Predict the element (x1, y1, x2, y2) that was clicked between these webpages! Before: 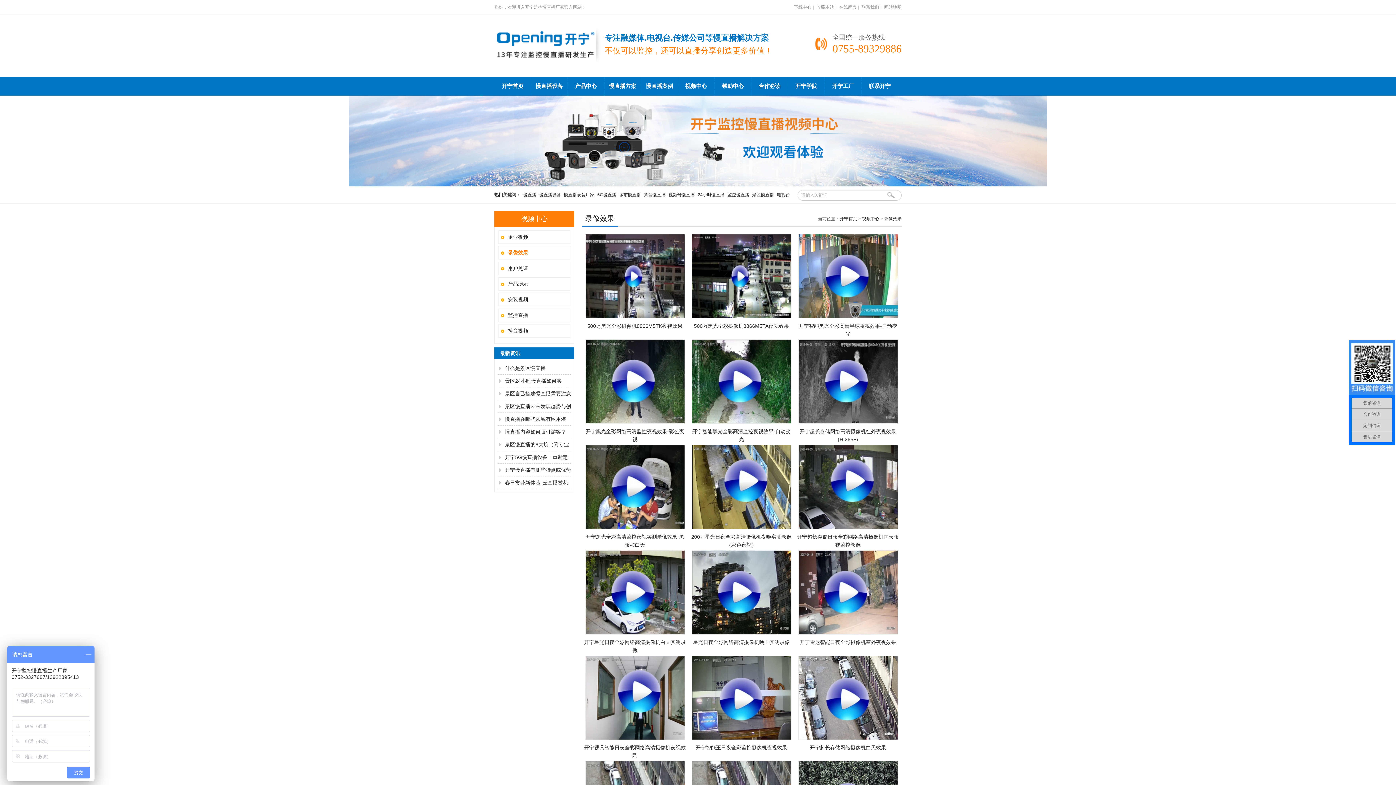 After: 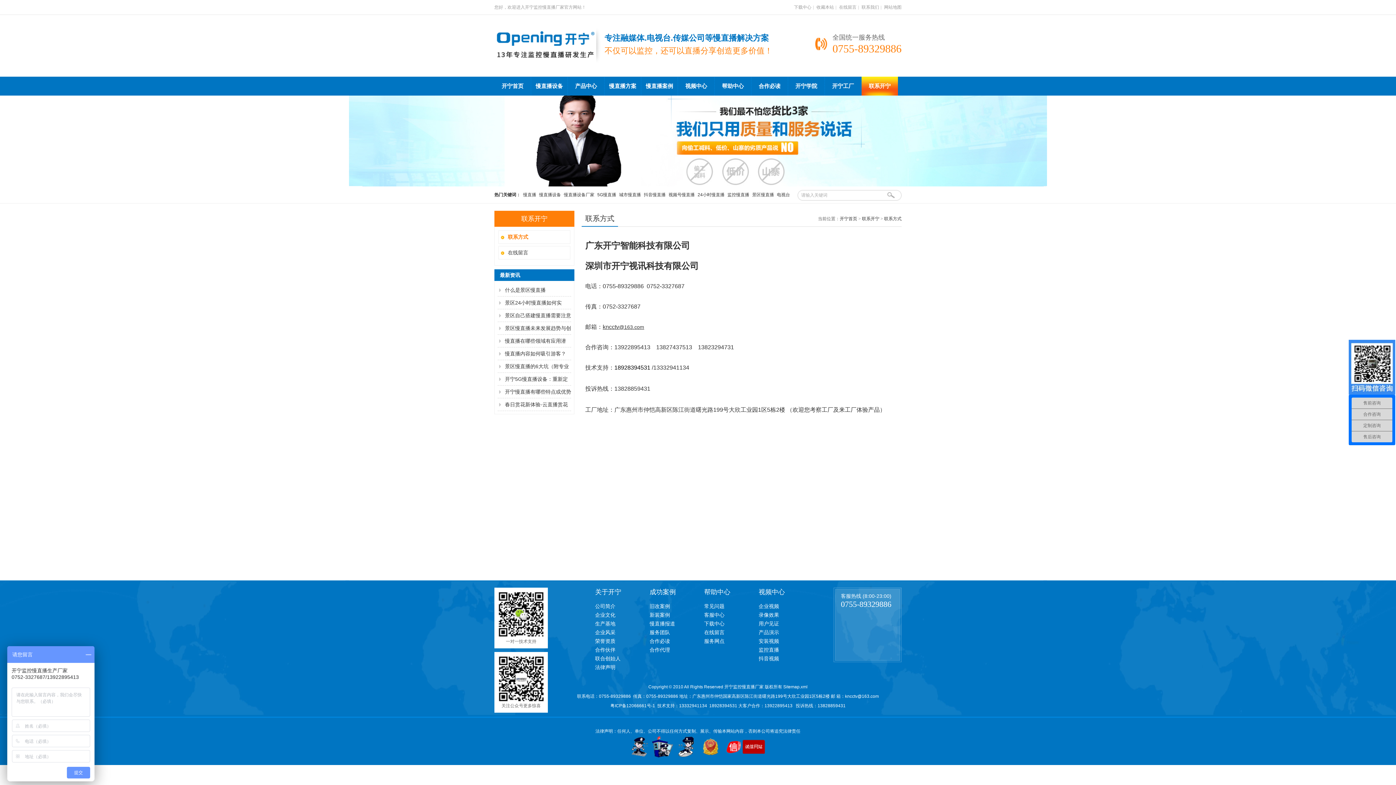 Action: label: 联系开宁 bbox: (861, 76, 898, 95)